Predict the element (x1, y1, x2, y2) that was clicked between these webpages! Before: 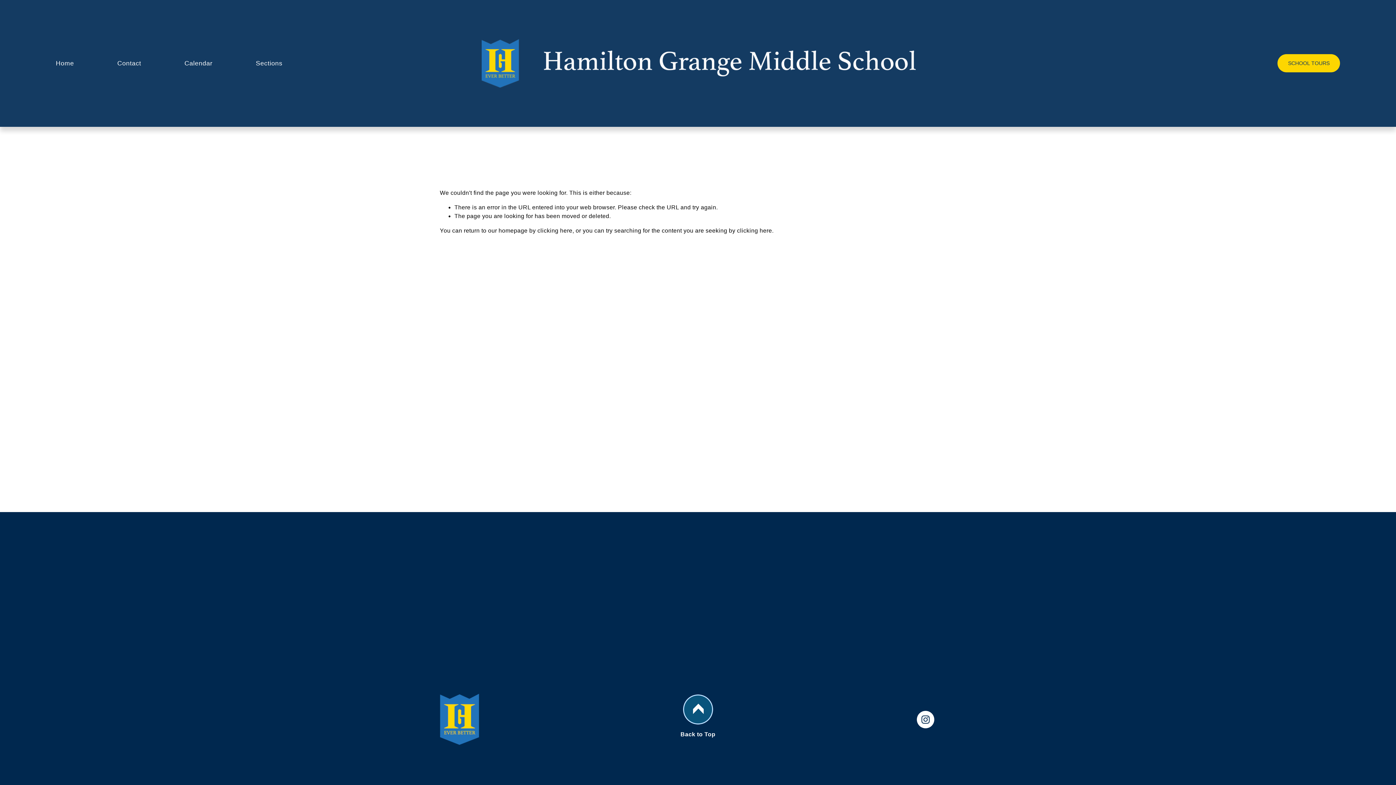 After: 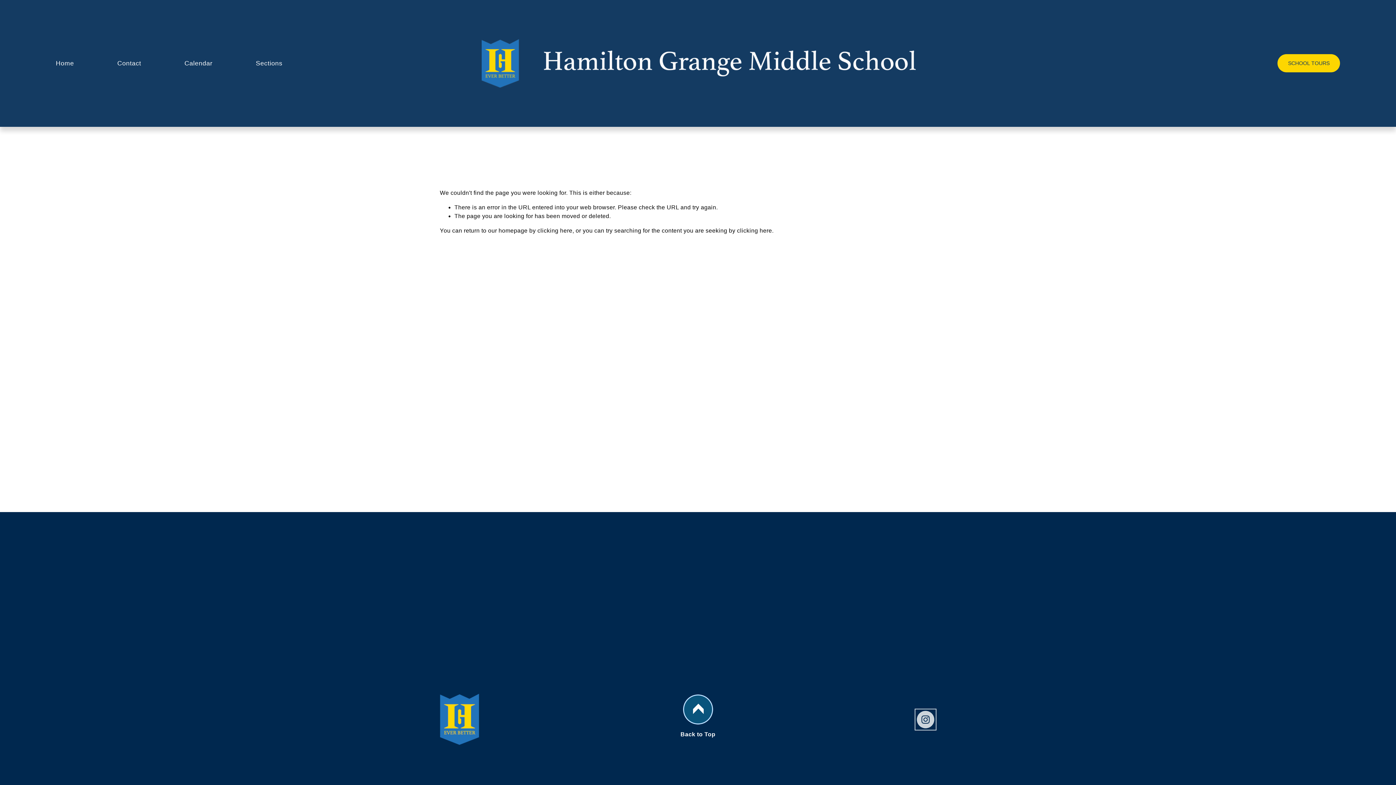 Action: bbox: (917, 711, 934, 728) label: Instagram